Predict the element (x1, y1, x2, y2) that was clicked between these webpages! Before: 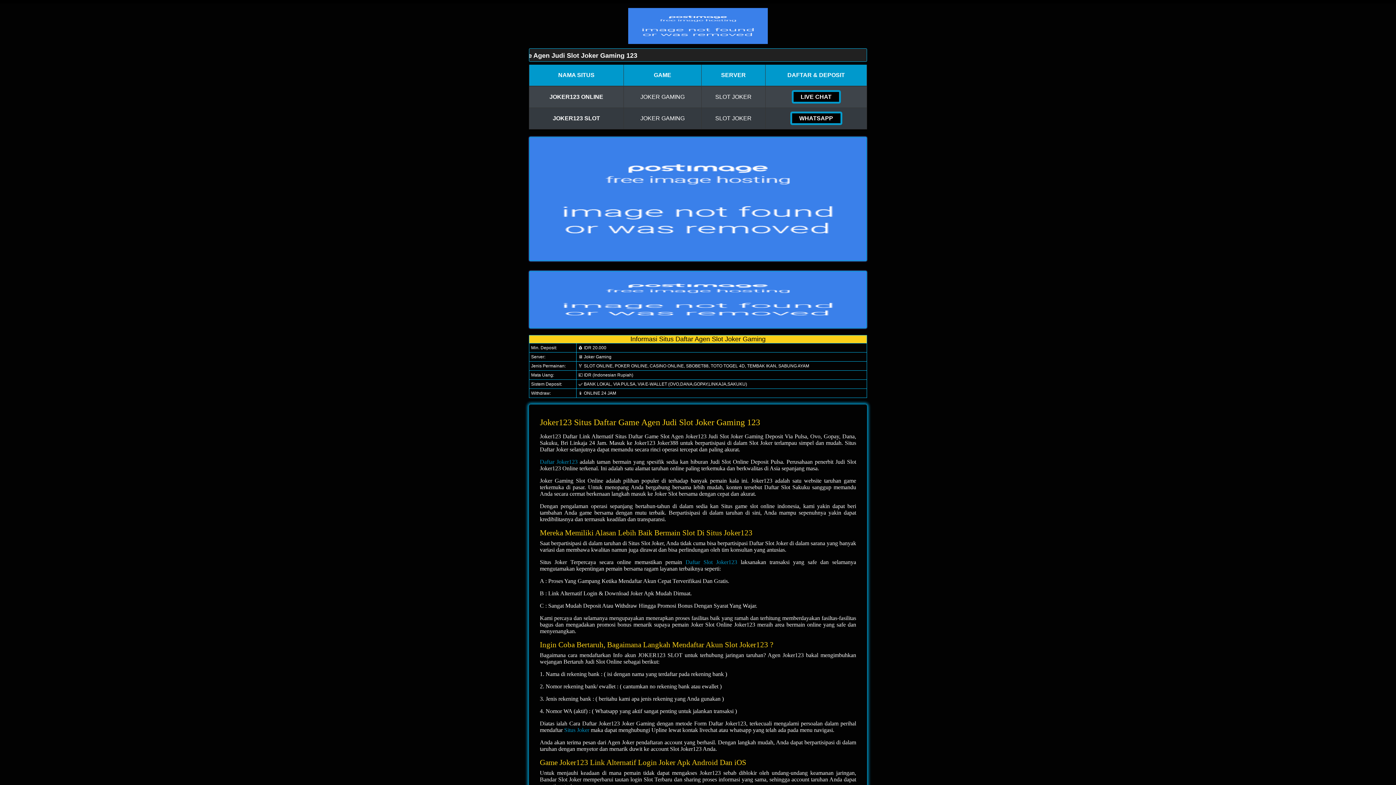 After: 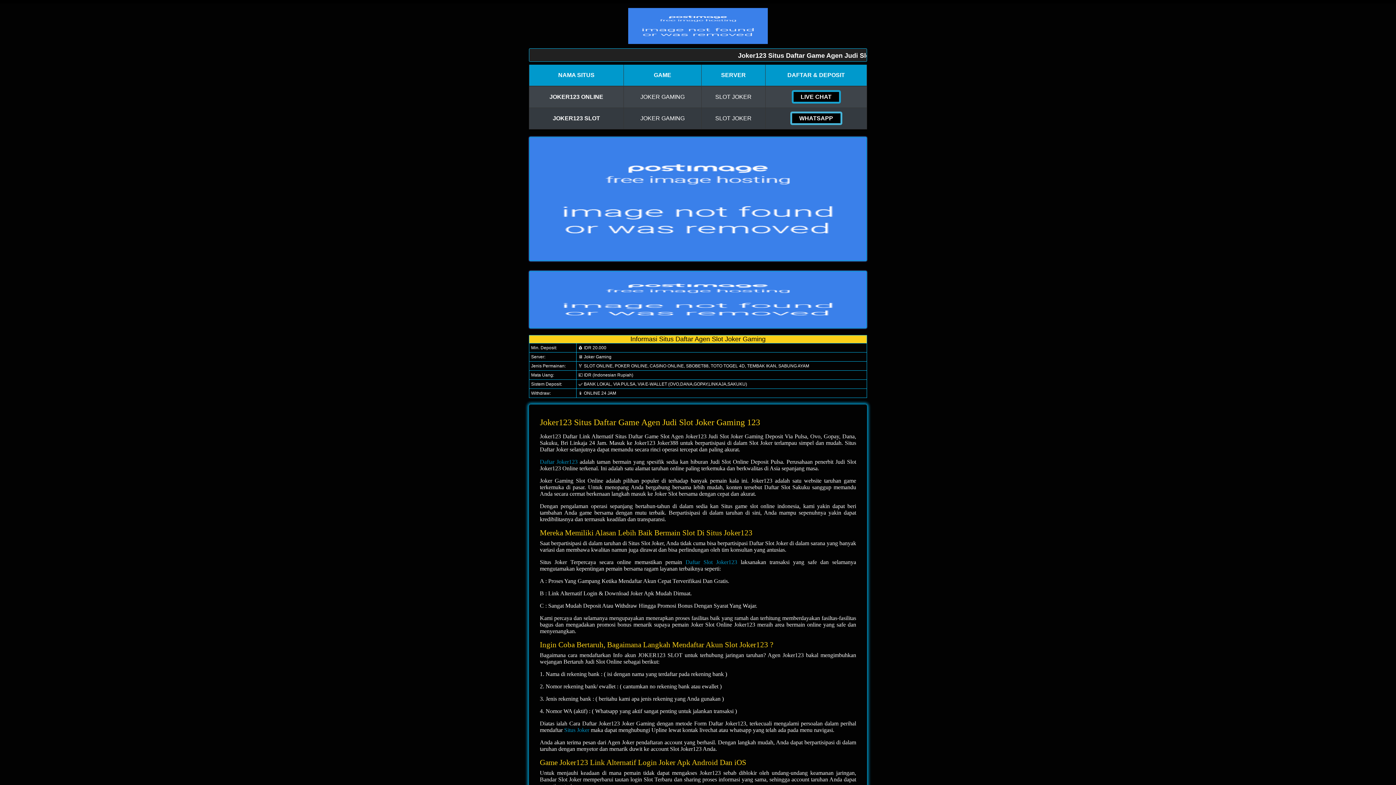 Action: label: Situs Joker bbox: (564, 727, 589, 733)